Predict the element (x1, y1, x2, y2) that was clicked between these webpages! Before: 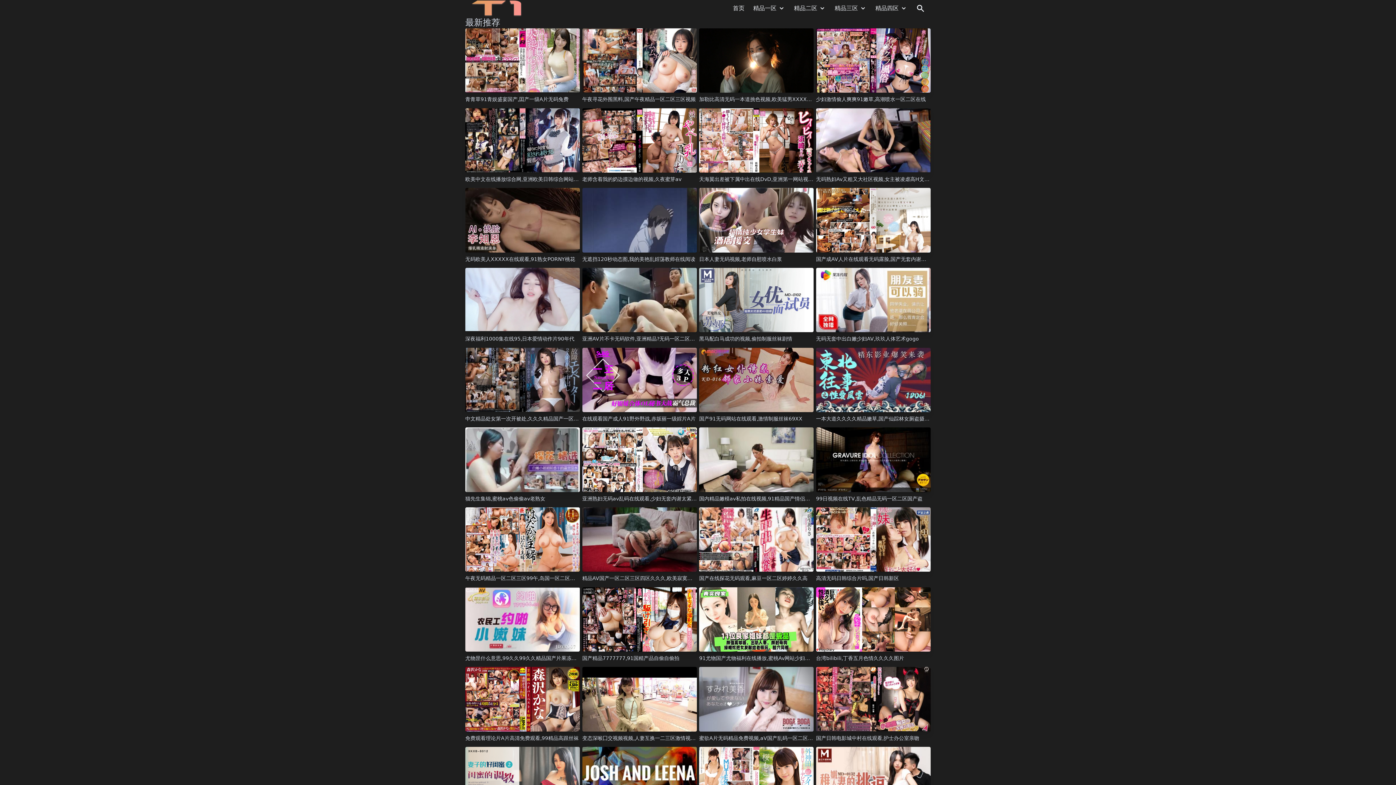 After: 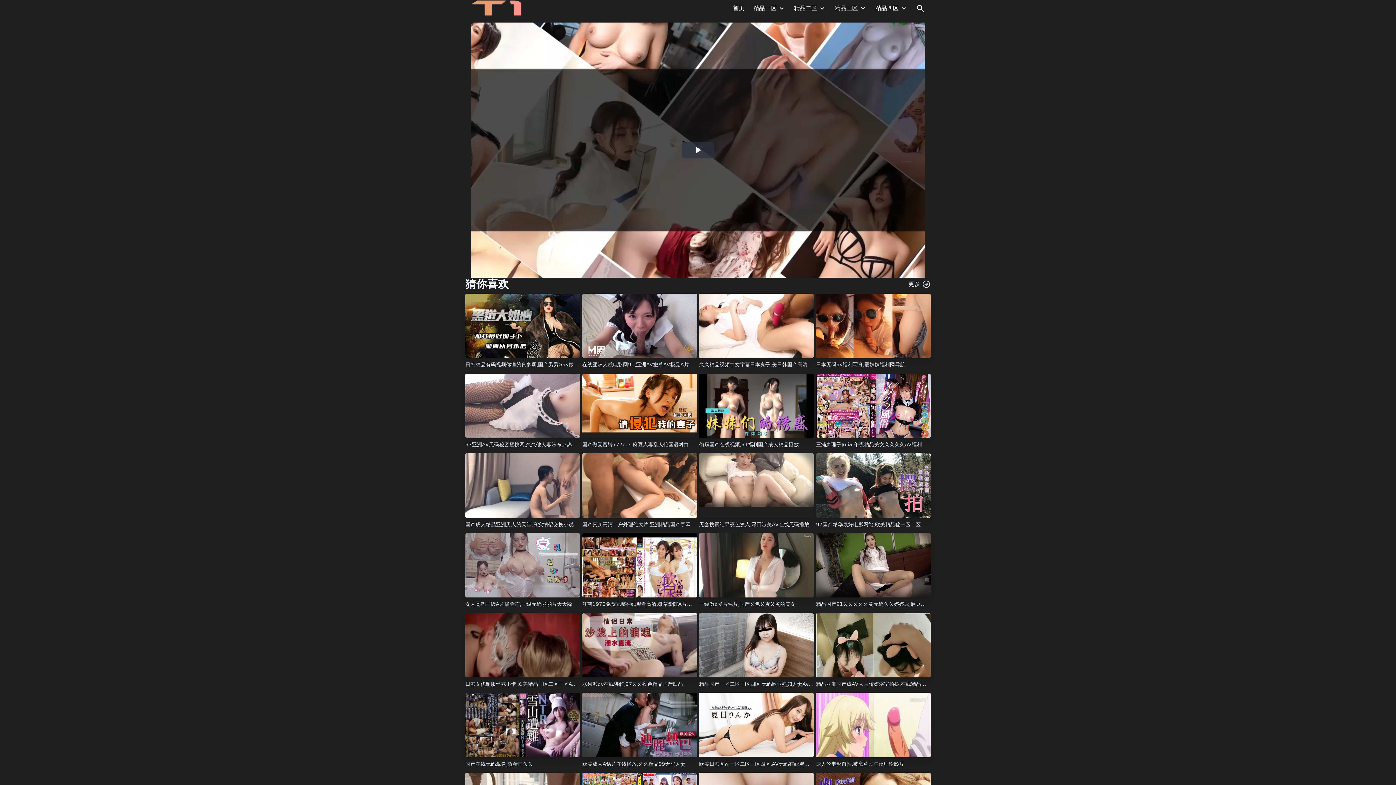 Action: label: 免费观看理论片A片高清免费观看,99精品高跟丝袜 bbox: (465, 735, 578, 741)